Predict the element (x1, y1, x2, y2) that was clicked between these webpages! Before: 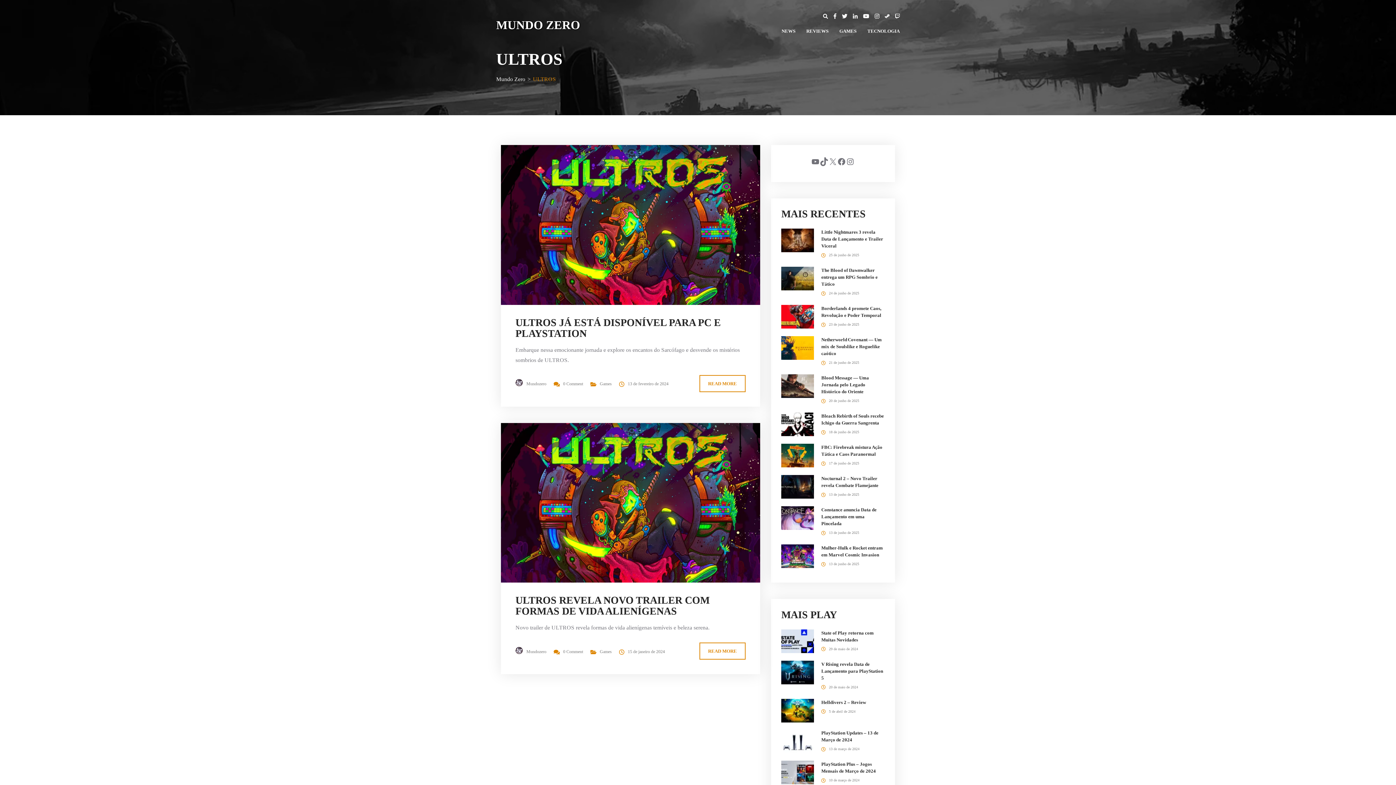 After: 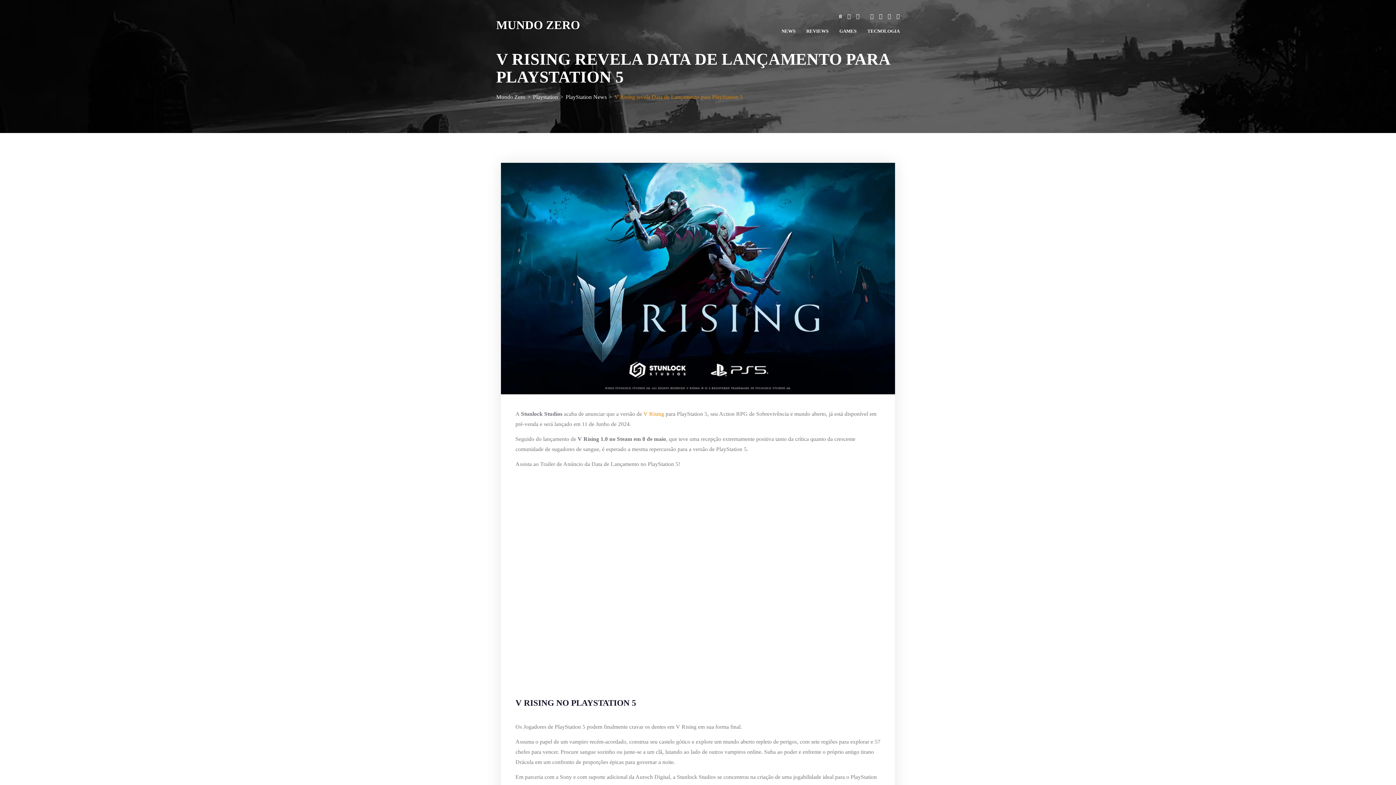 Action: bbox: (821, 661, 883, 680) label: V Rising revela Data de Lançamento para PlayStation 5